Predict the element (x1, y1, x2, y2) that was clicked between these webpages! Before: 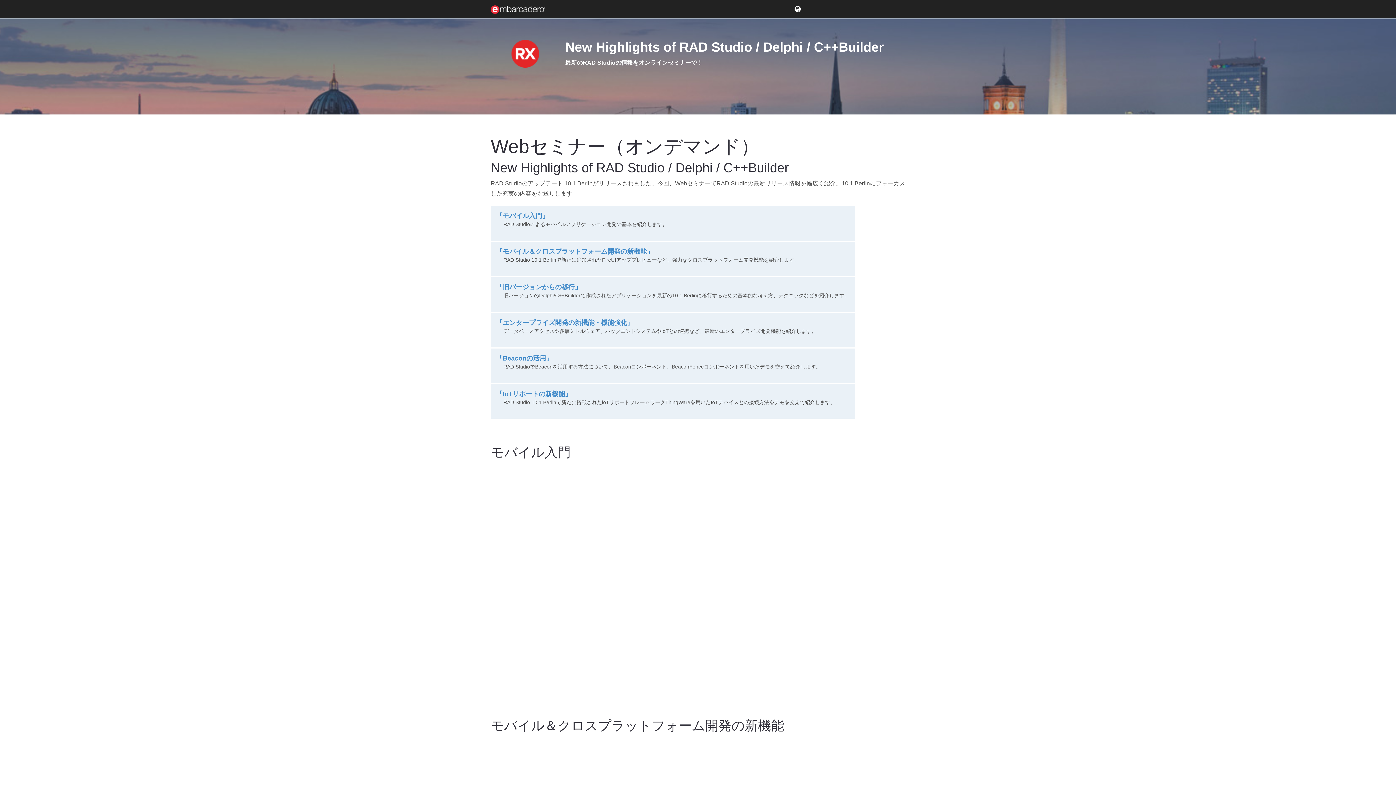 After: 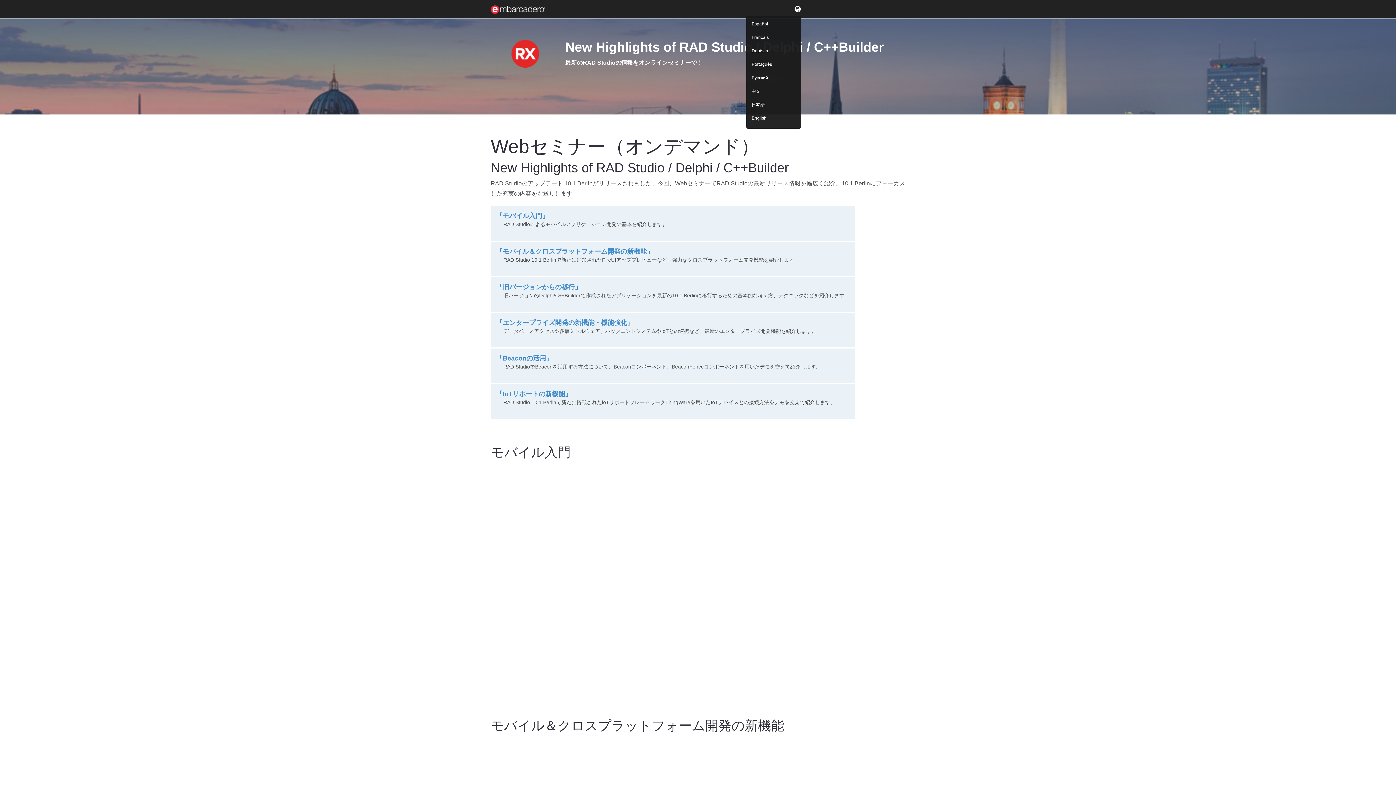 Action: bbox: (794, 7, 801, 12)